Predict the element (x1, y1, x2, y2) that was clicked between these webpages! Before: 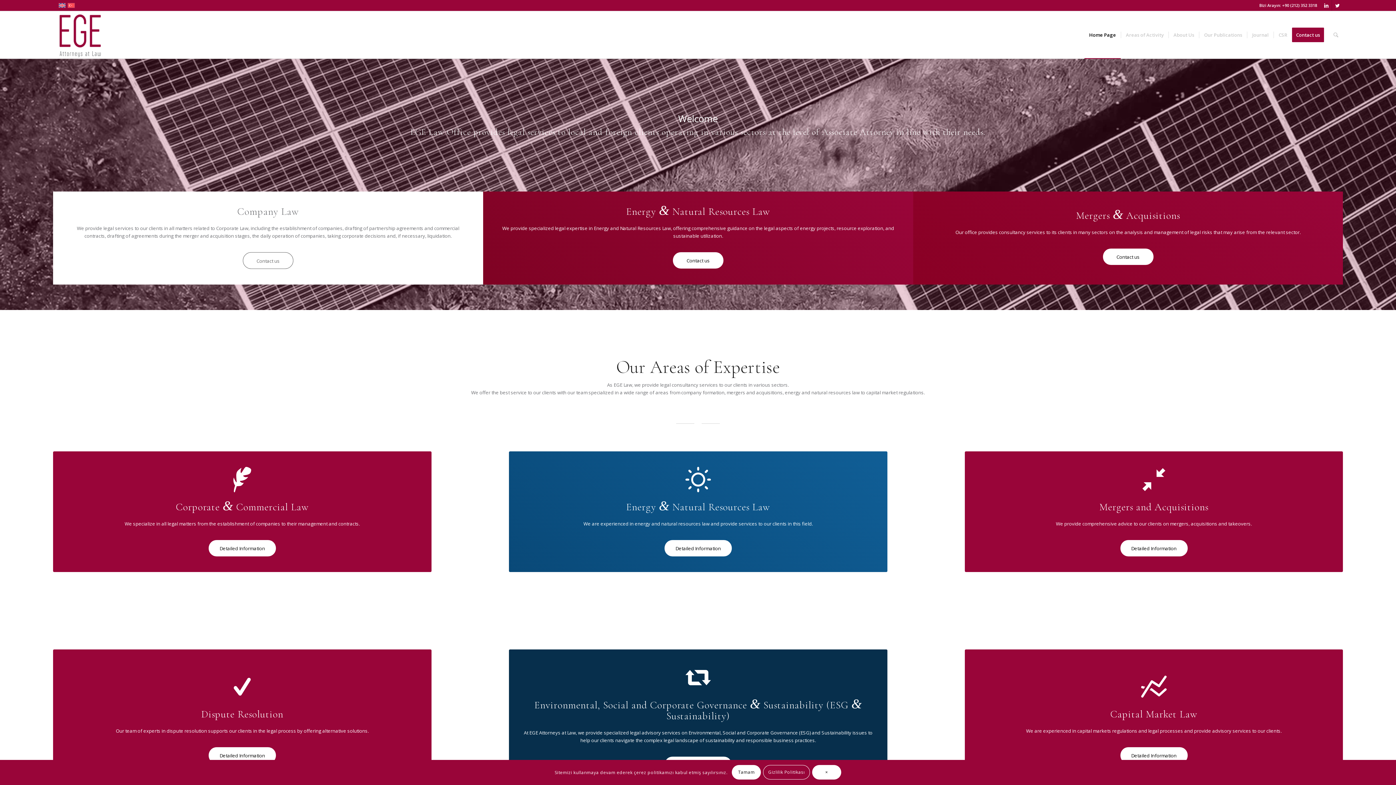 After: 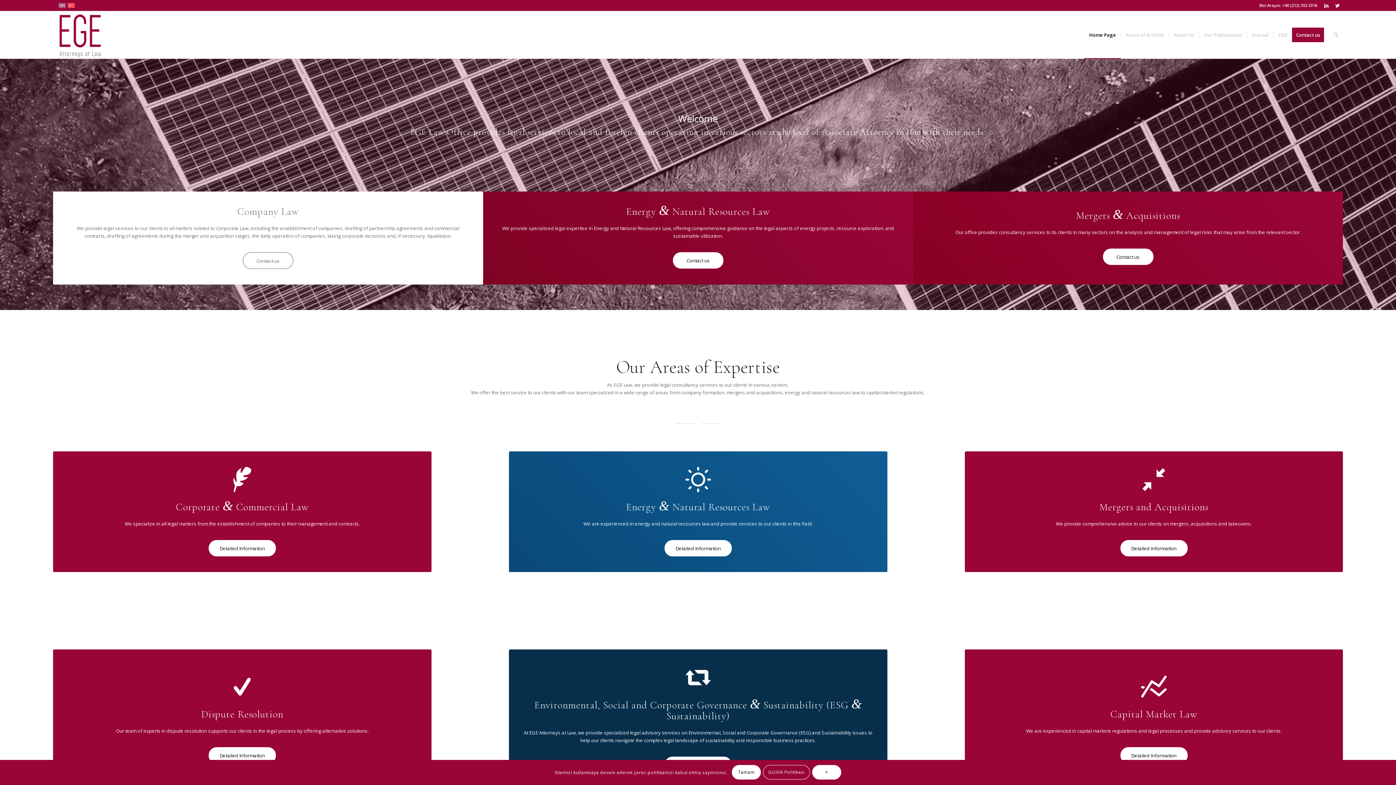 Action: bbox: (53, 11, 107, 58)